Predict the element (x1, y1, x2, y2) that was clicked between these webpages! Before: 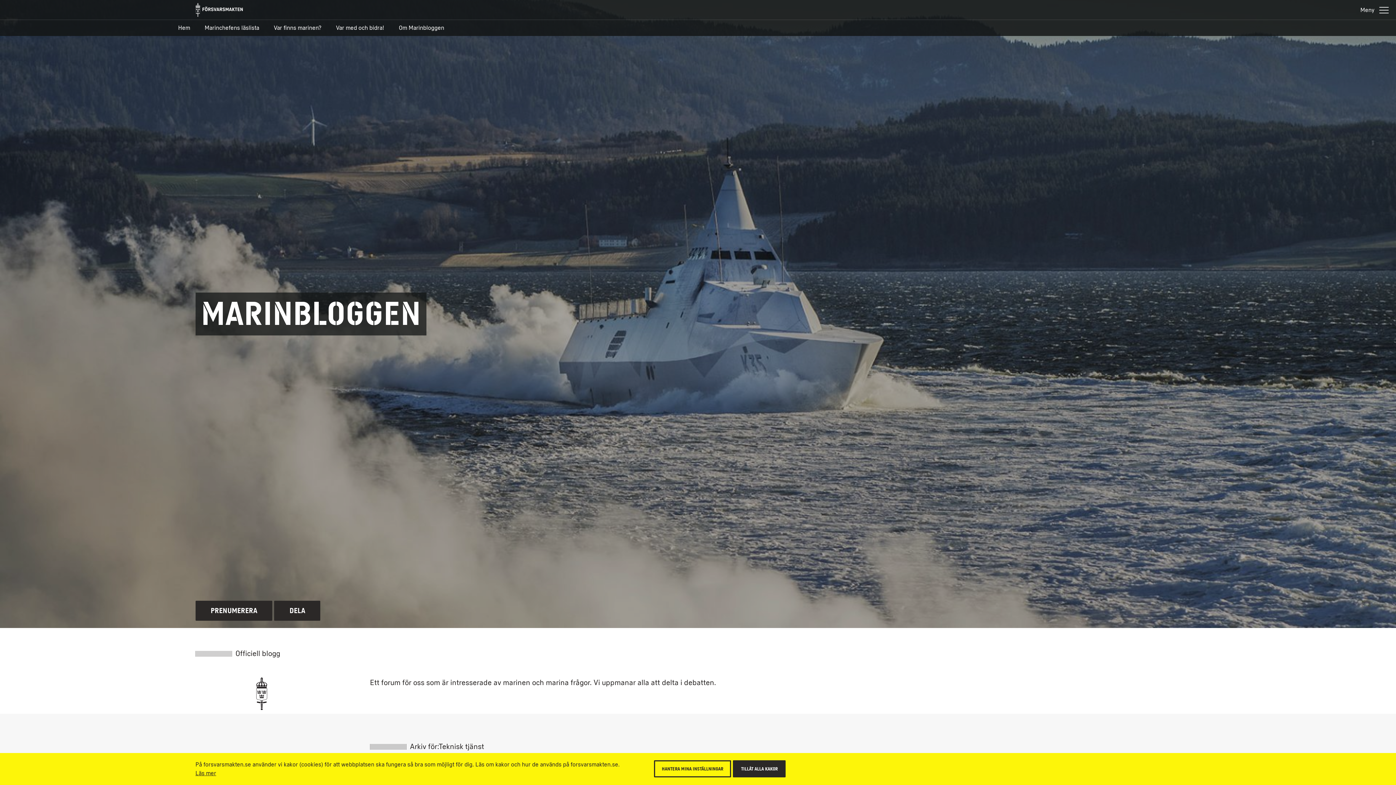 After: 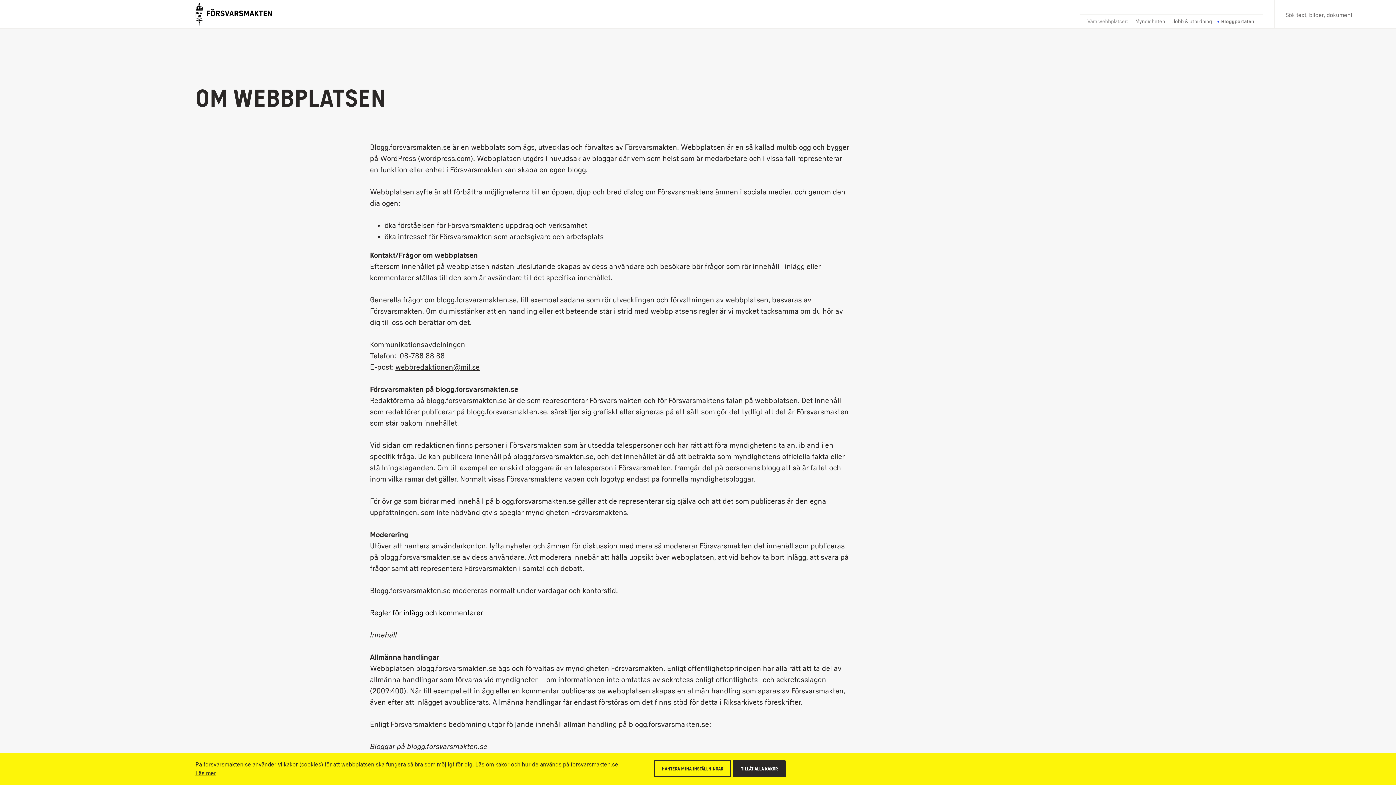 Action: label: Läs mer bbox: (195, 770, 216, 777)